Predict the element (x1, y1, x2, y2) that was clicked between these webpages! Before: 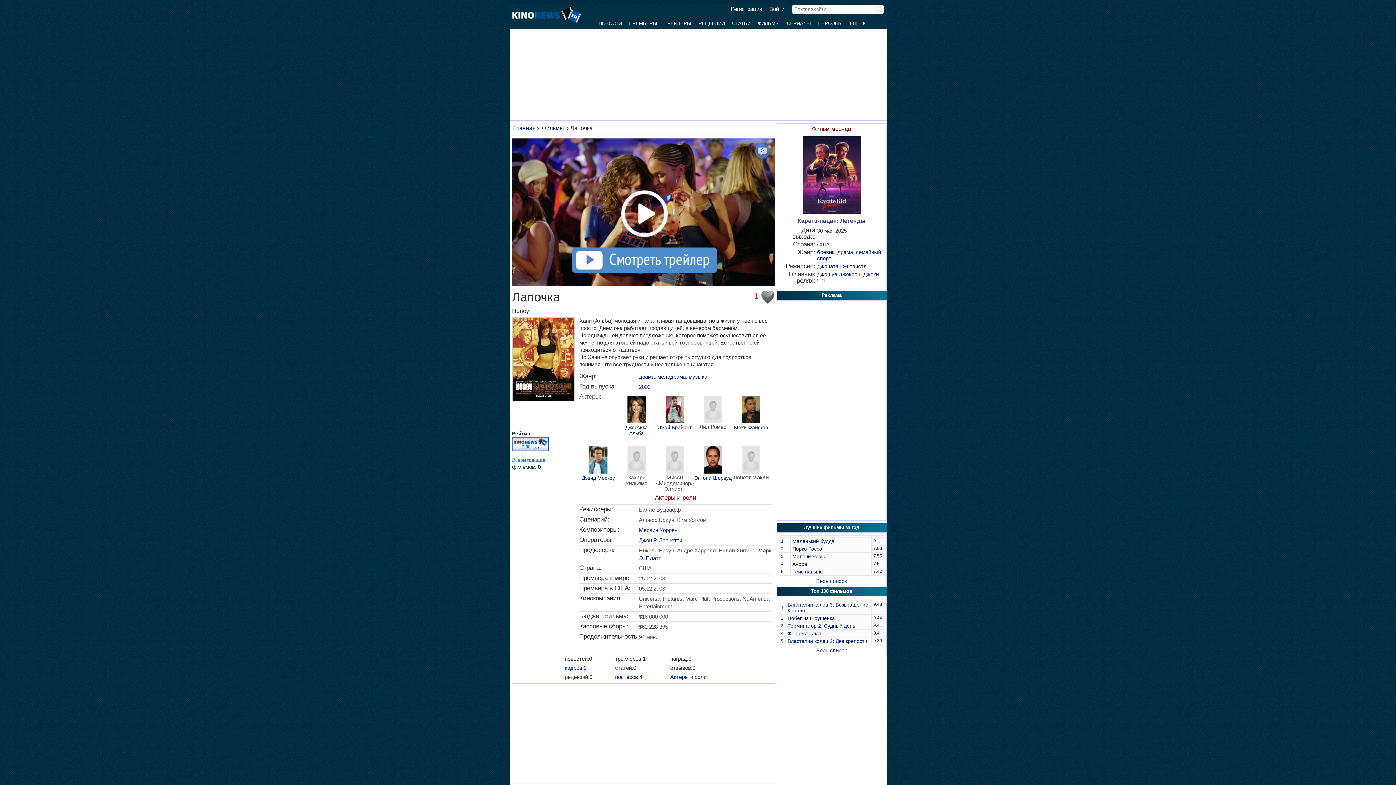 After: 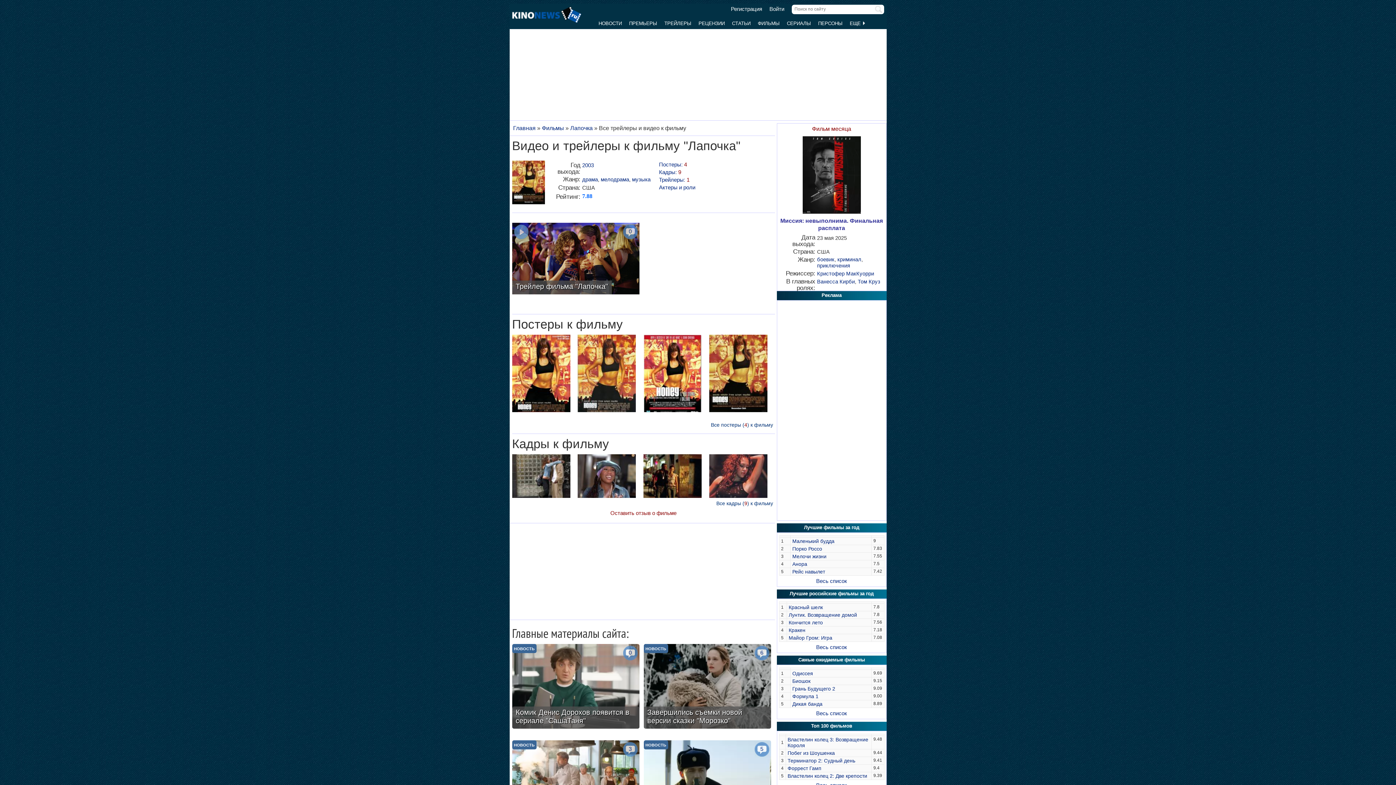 Action: label: трейлеров:1 bbox: (615, 655, 645, 662)